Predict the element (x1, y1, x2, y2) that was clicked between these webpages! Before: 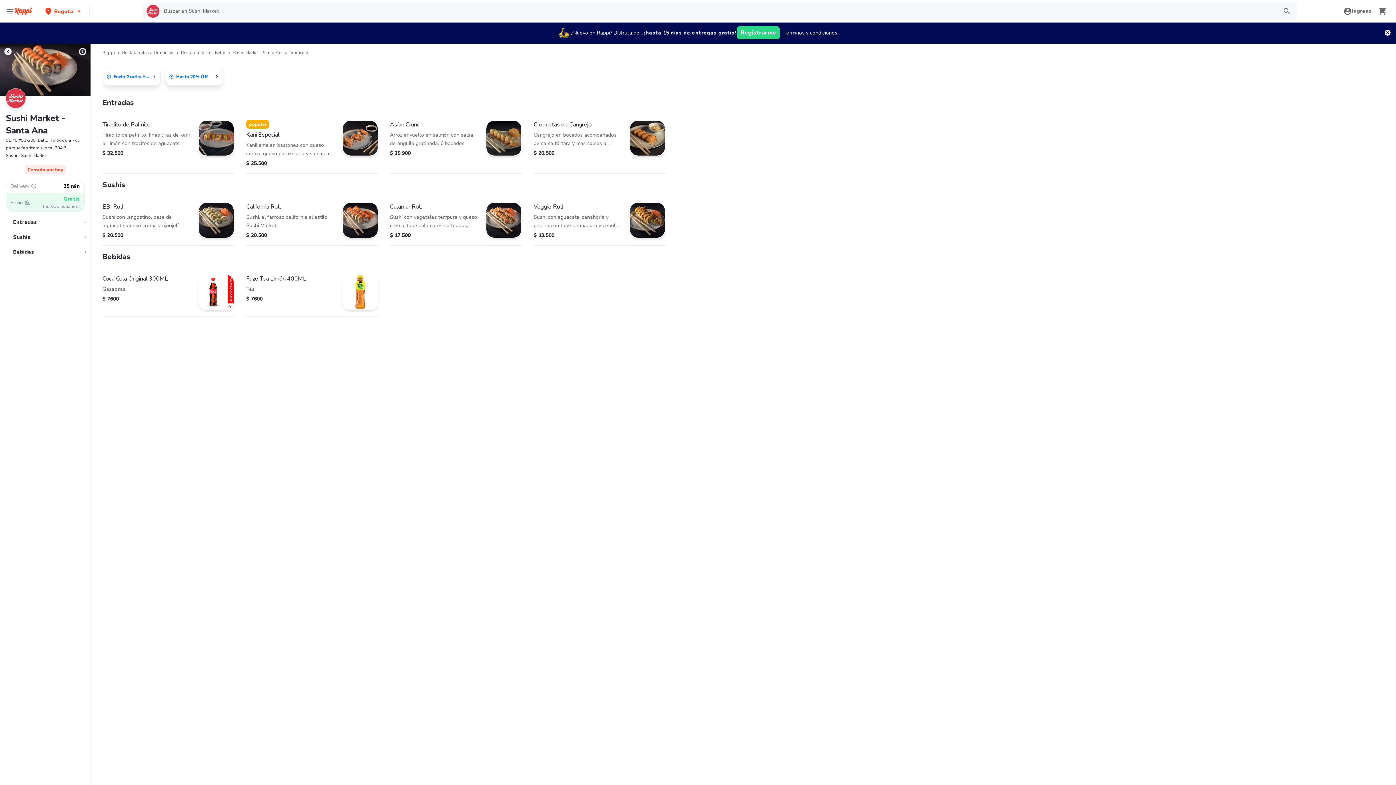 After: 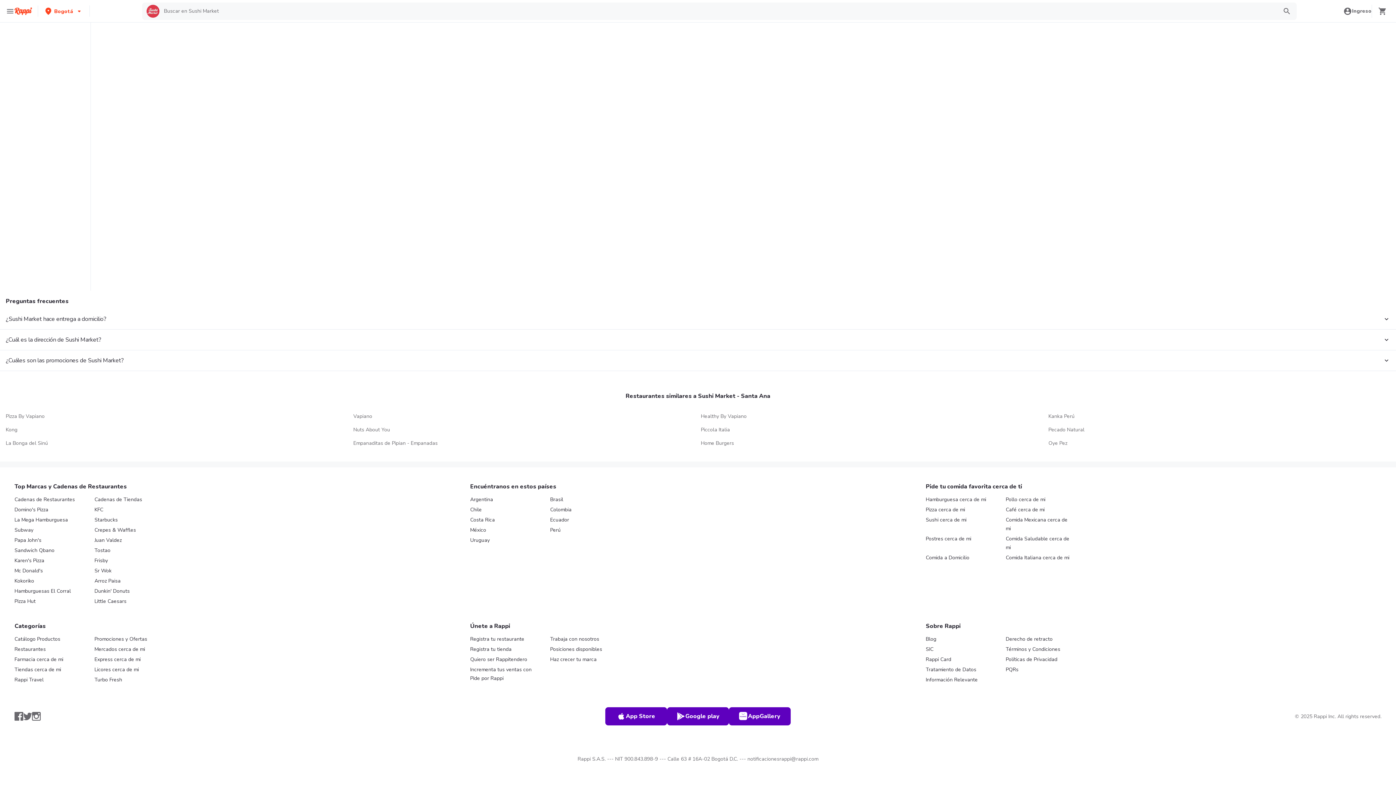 Action: bbox: (1006, 231, 1018, 238) label: PQRs